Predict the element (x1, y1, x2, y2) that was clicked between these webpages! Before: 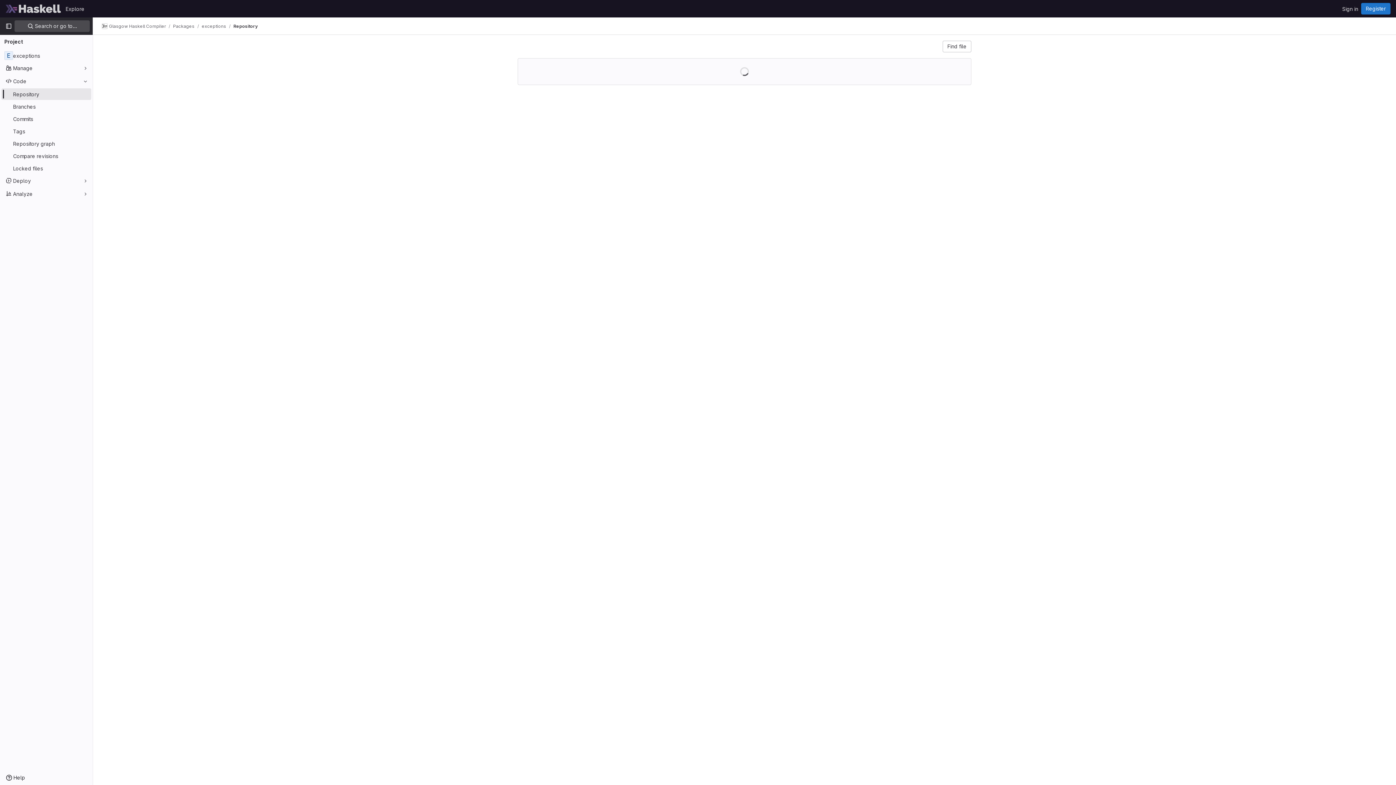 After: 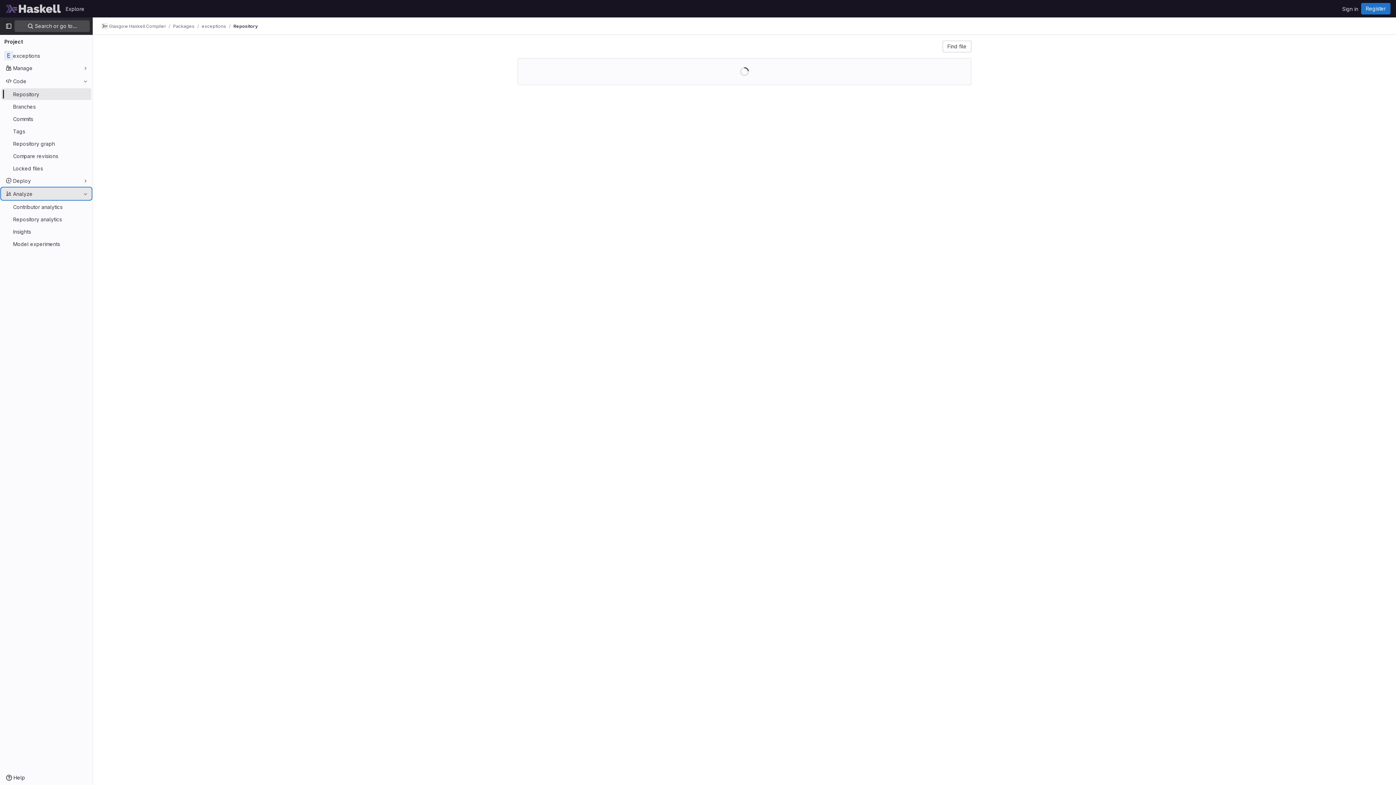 Action: bbox: (1, 188, 91, 199) label: Analyze